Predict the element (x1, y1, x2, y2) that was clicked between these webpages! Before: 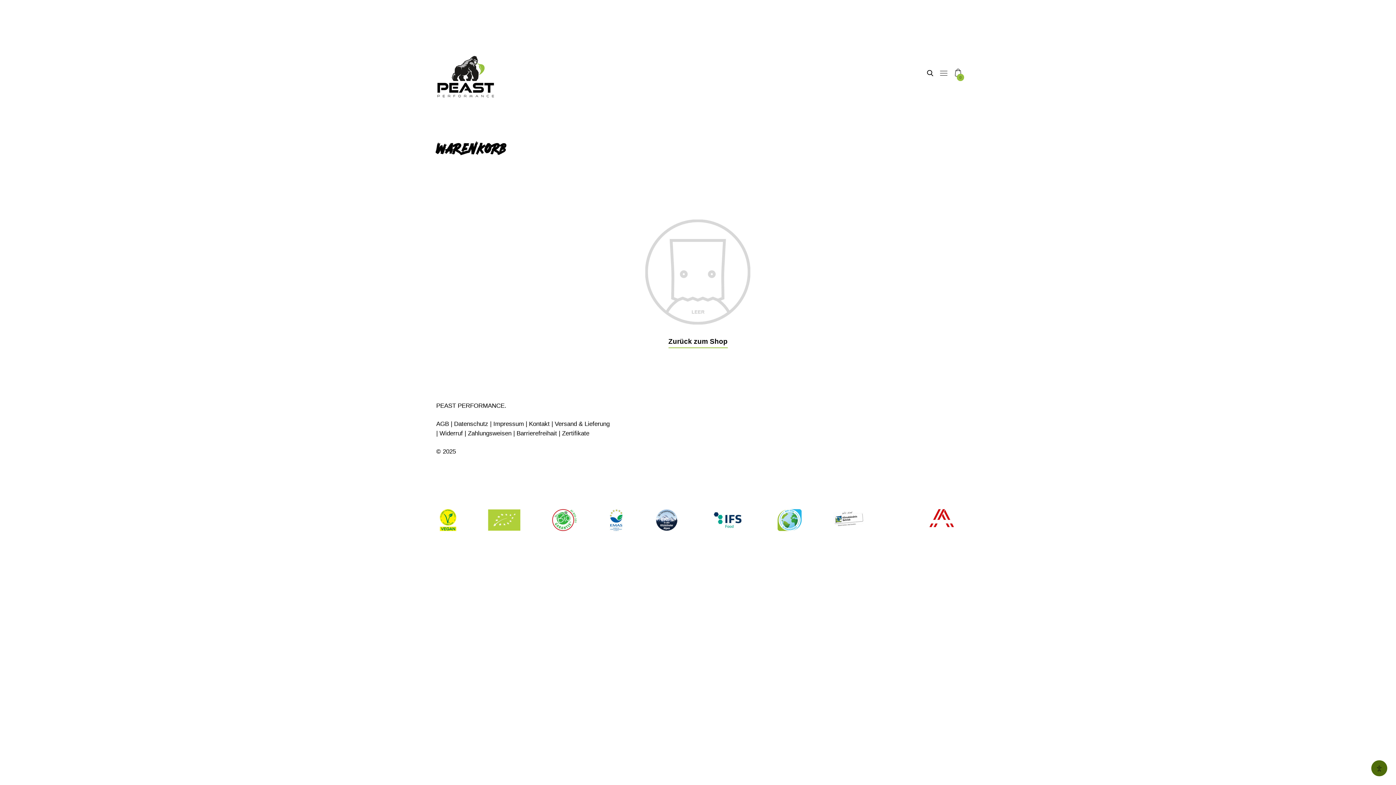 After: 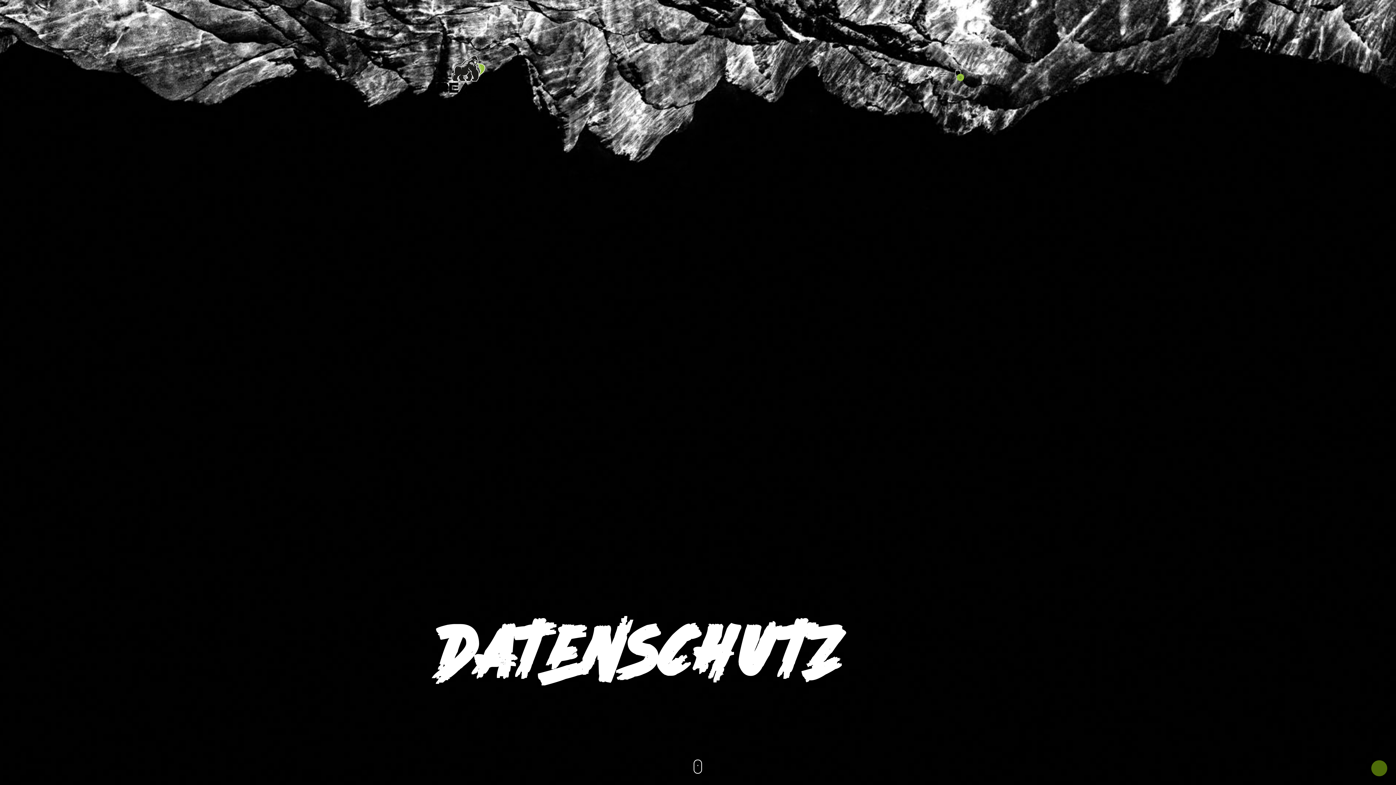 Action: bbox: (454, 419, 488, 429) label: Datenschutz